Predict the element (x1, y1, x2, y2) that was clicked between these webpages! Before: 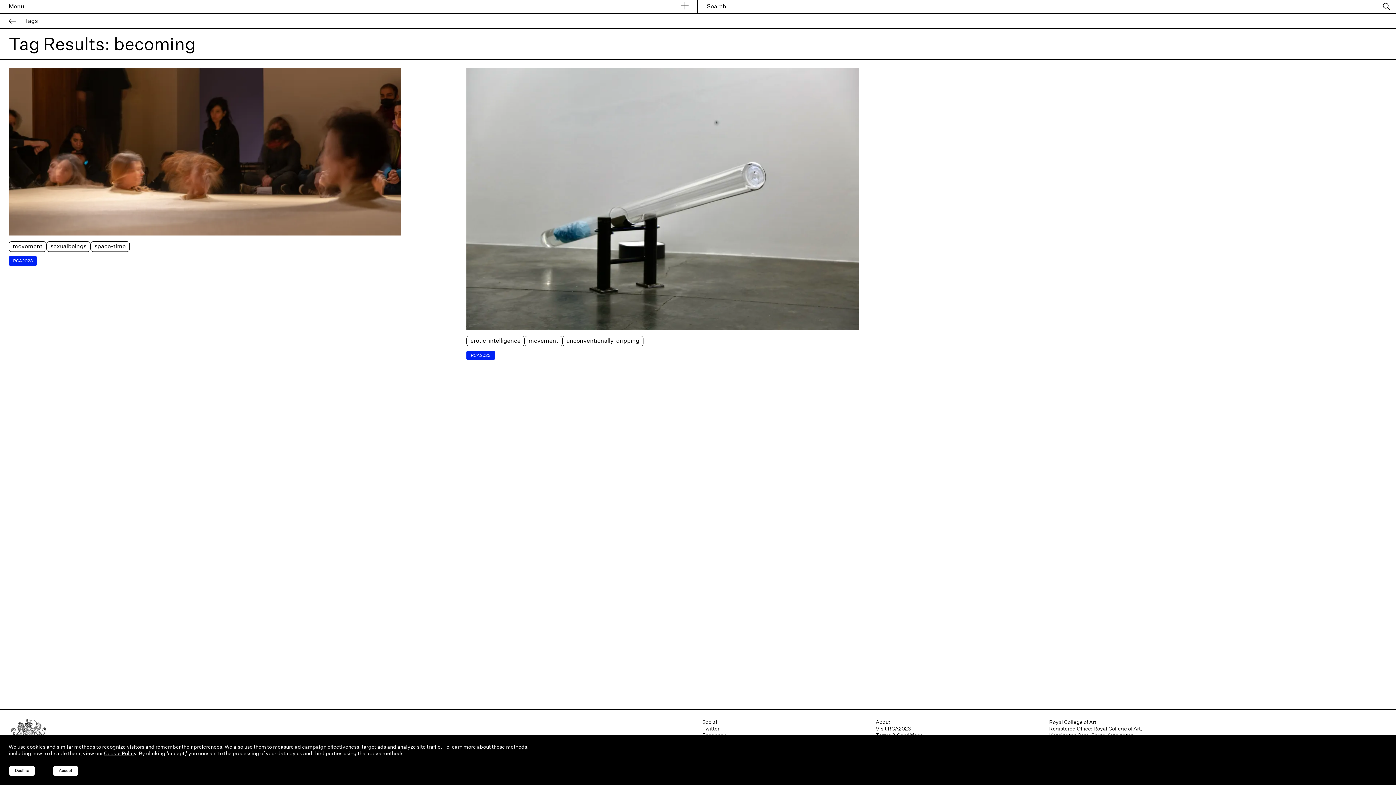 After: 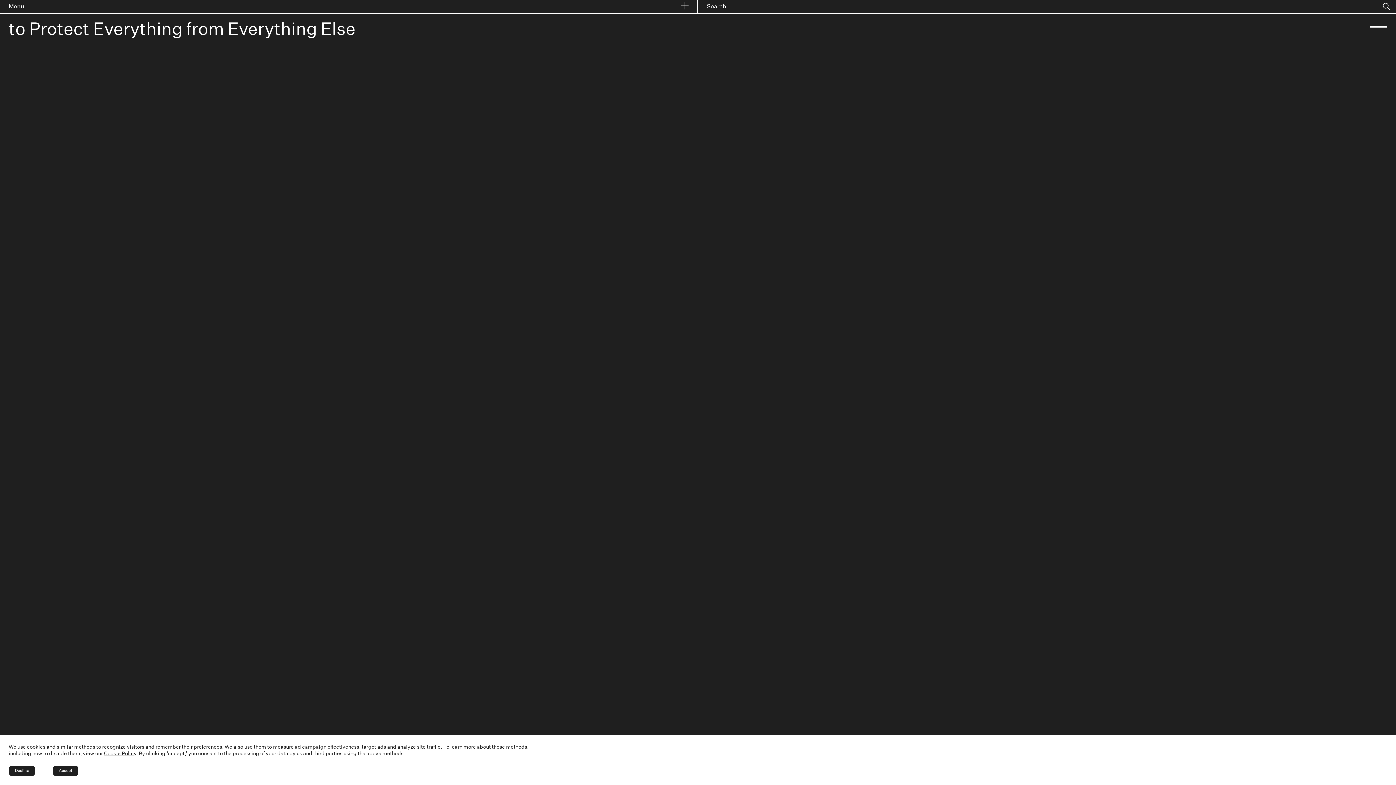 Action: bbox: (466, 68, 915, 330)